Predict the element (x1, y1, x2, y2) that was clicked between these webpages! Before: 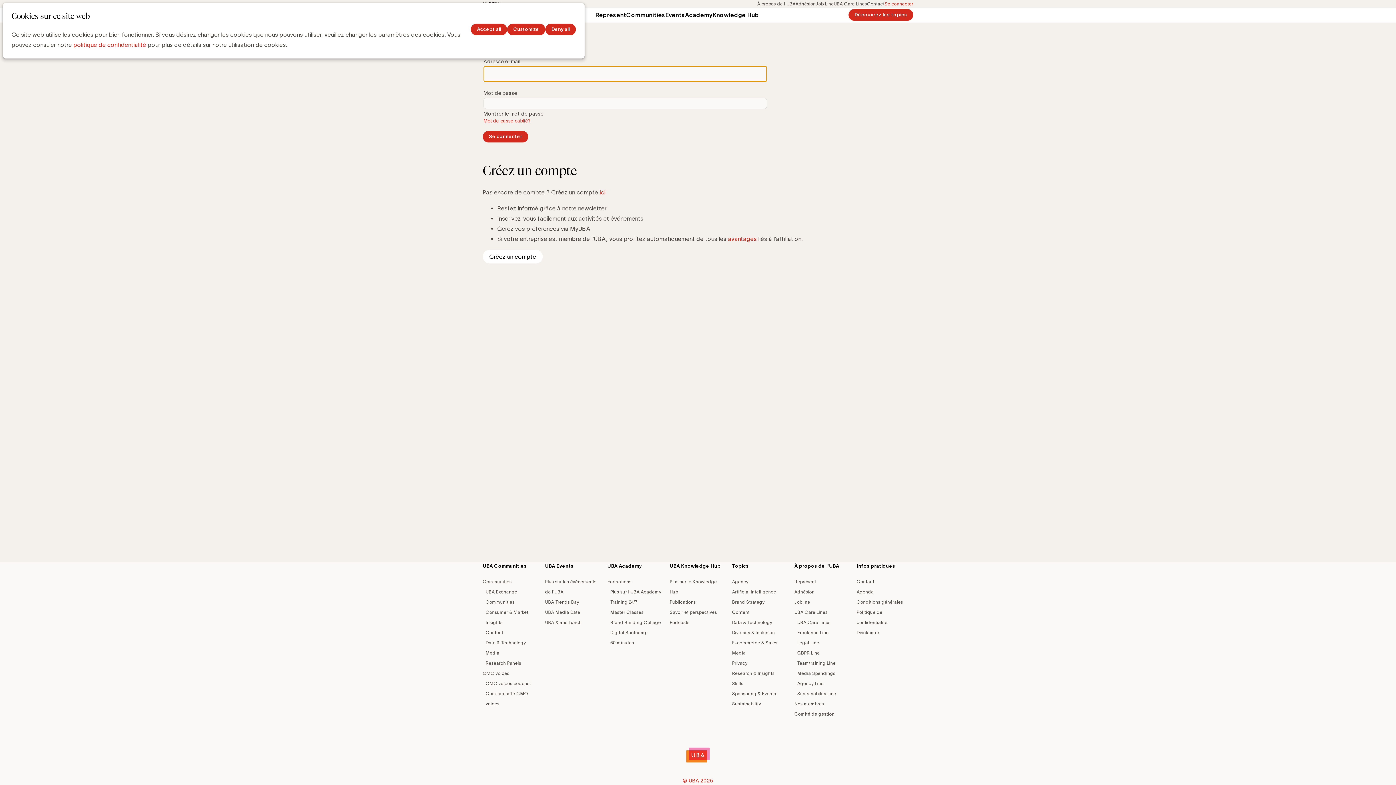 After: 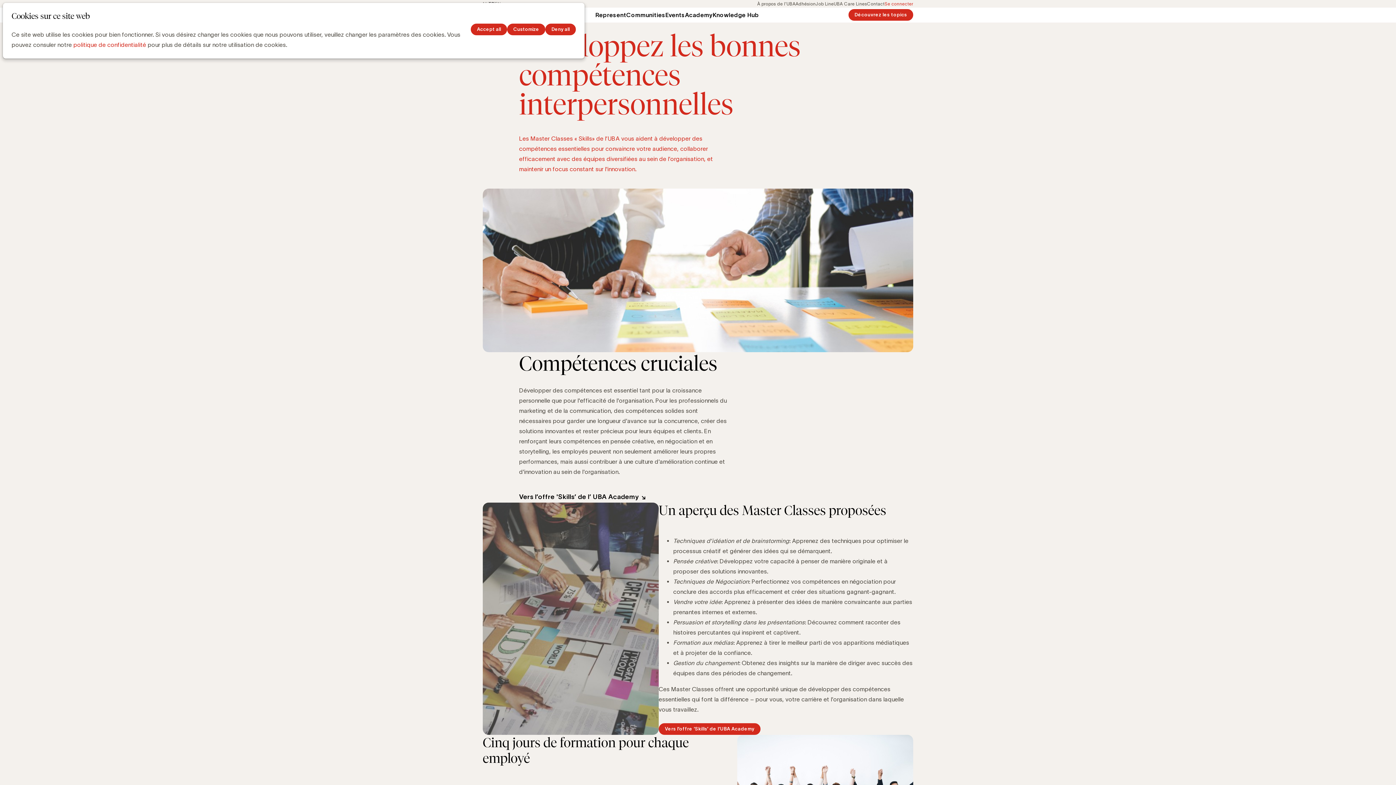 Action: label: Skills bbox: (732, 681, 743, 686)